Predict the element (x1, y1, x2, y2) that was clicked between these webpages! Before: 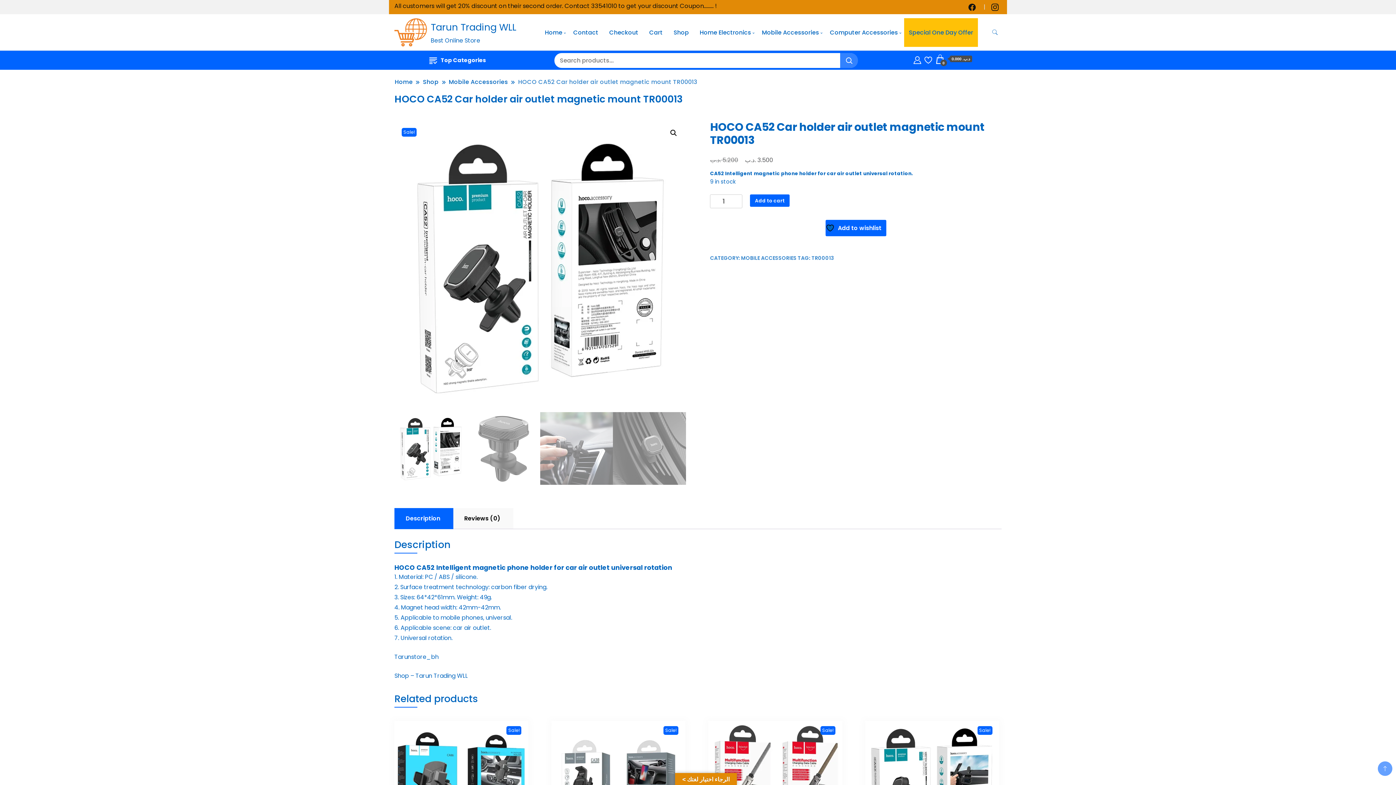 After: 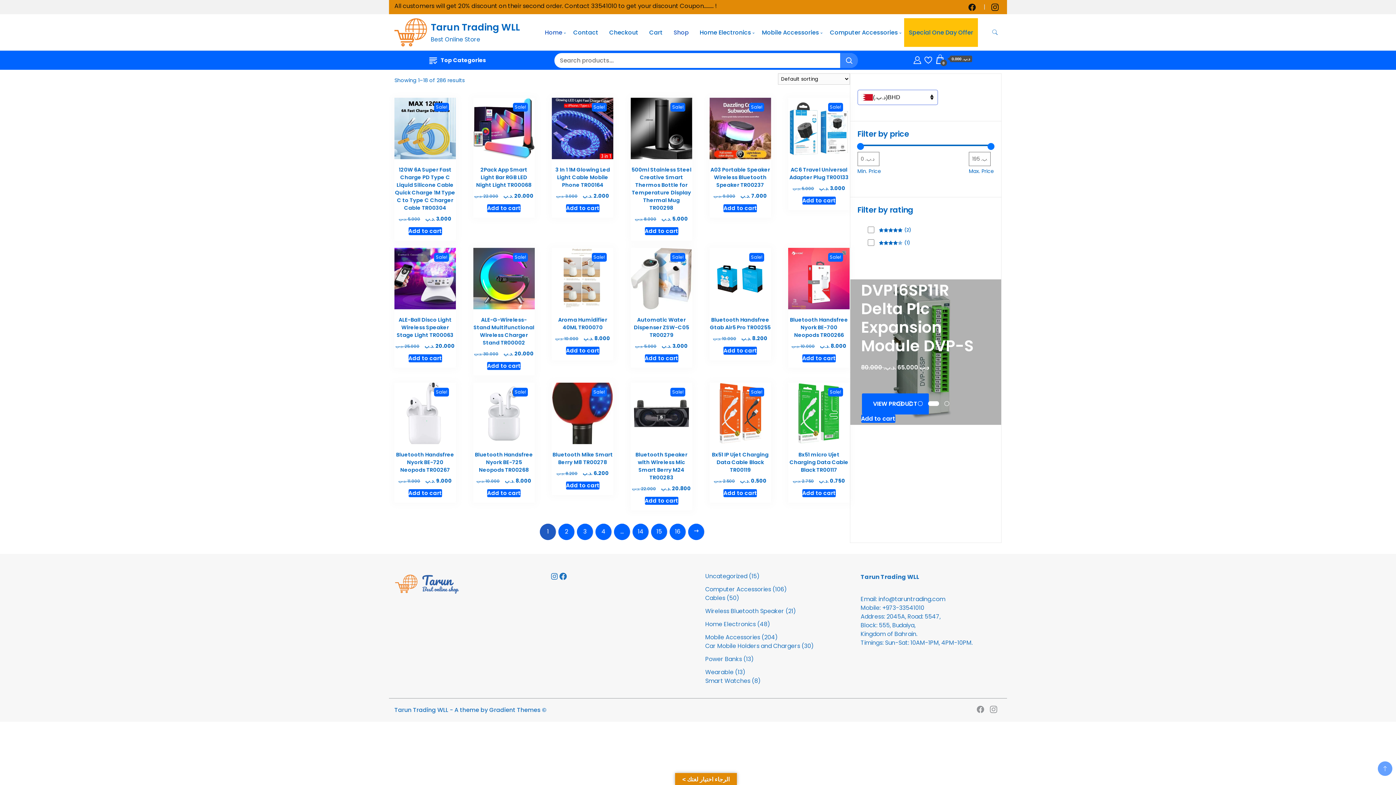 Action: label: Home bbox: (540, 18, 567, 46)